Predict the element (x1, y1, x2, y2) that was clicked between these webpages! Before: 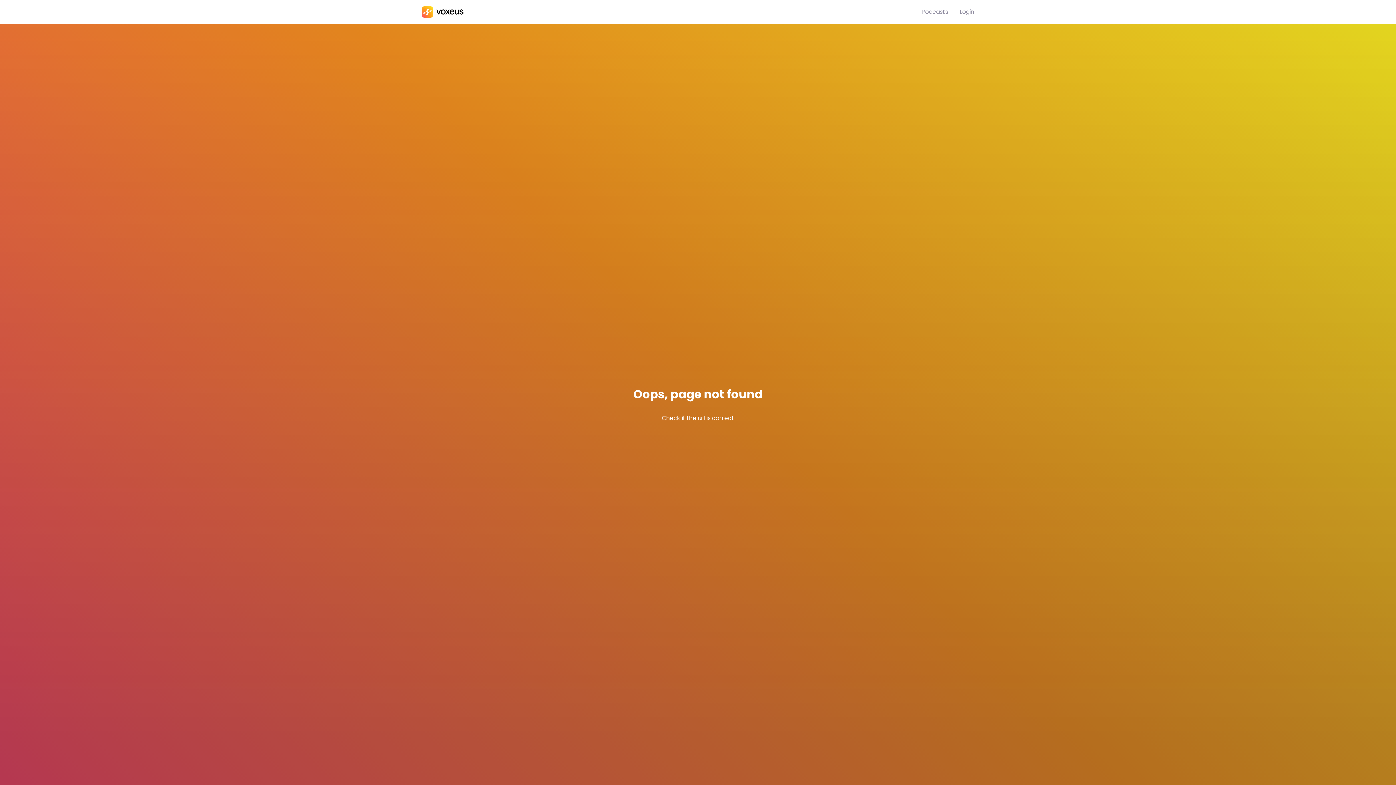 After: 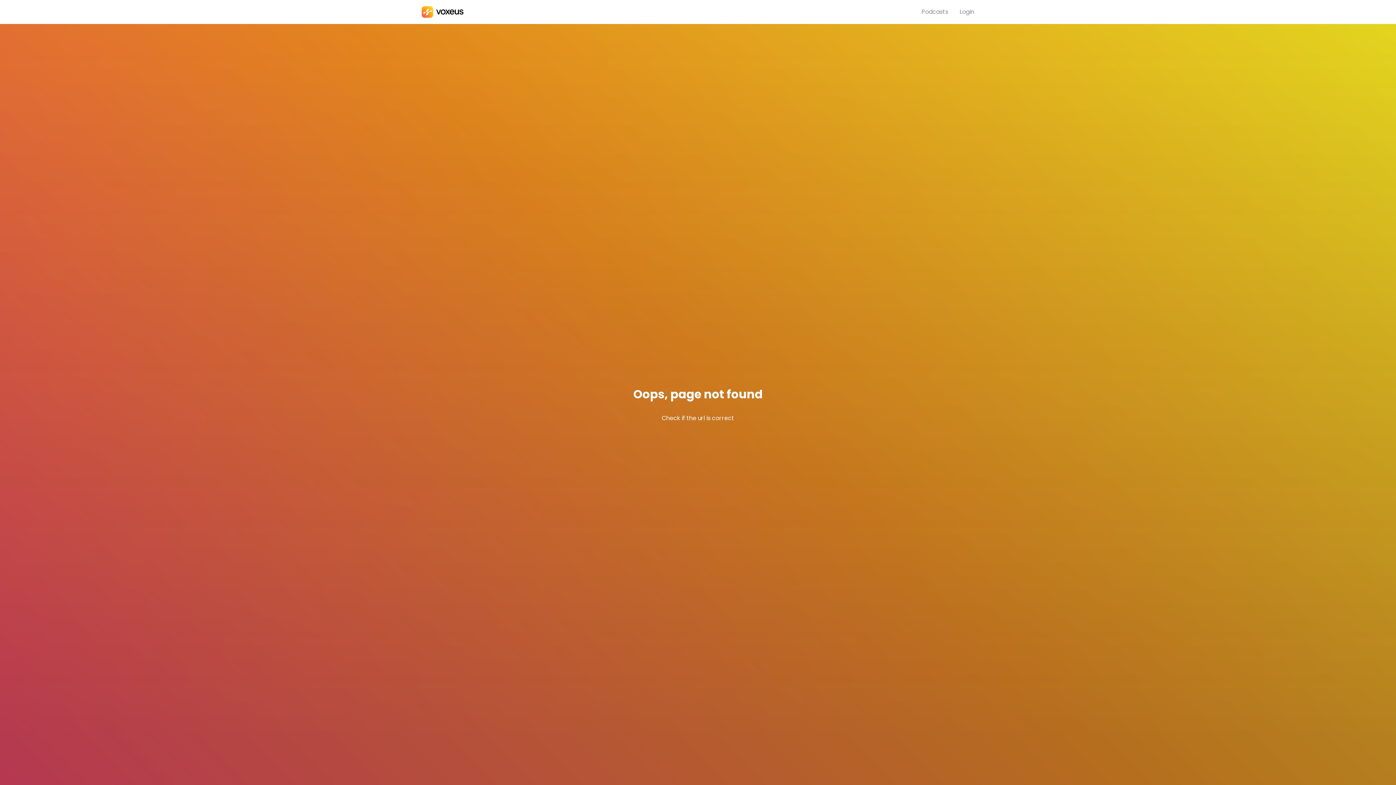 Action: label: Login bbox: (960, 7, 974, 16)